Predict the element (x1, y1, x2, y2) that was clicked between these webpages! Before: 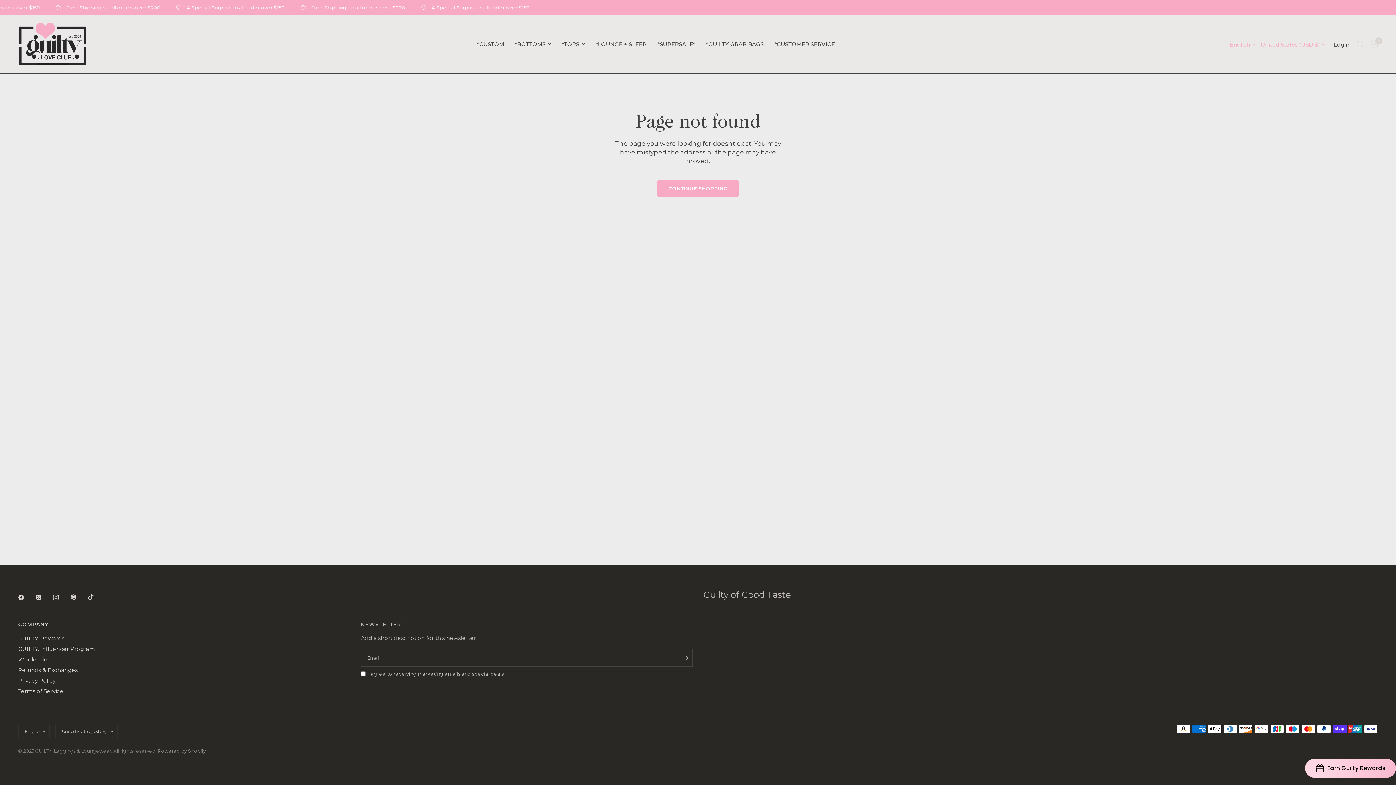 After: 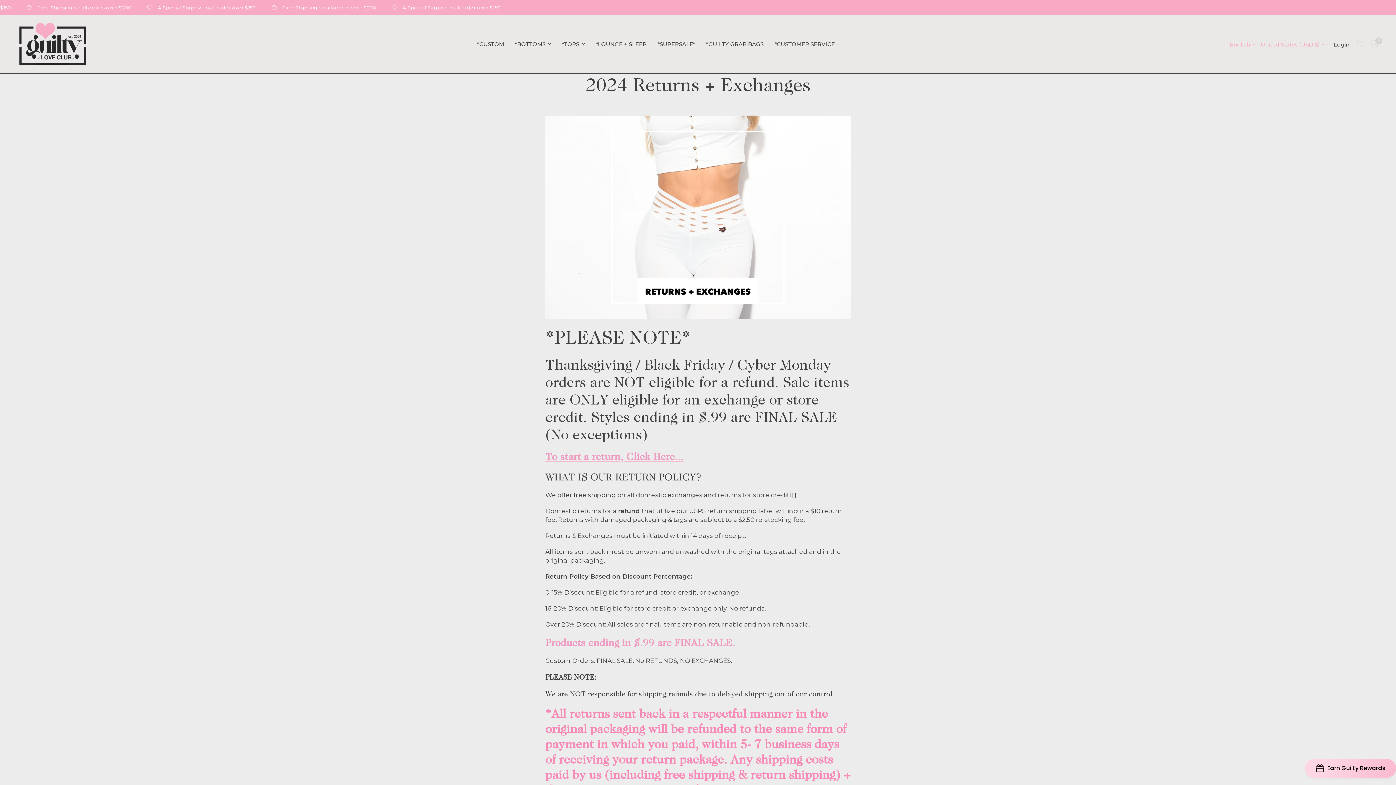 Action: bbox: (18, 666, 77, 673) label: Refunds & Exchanges